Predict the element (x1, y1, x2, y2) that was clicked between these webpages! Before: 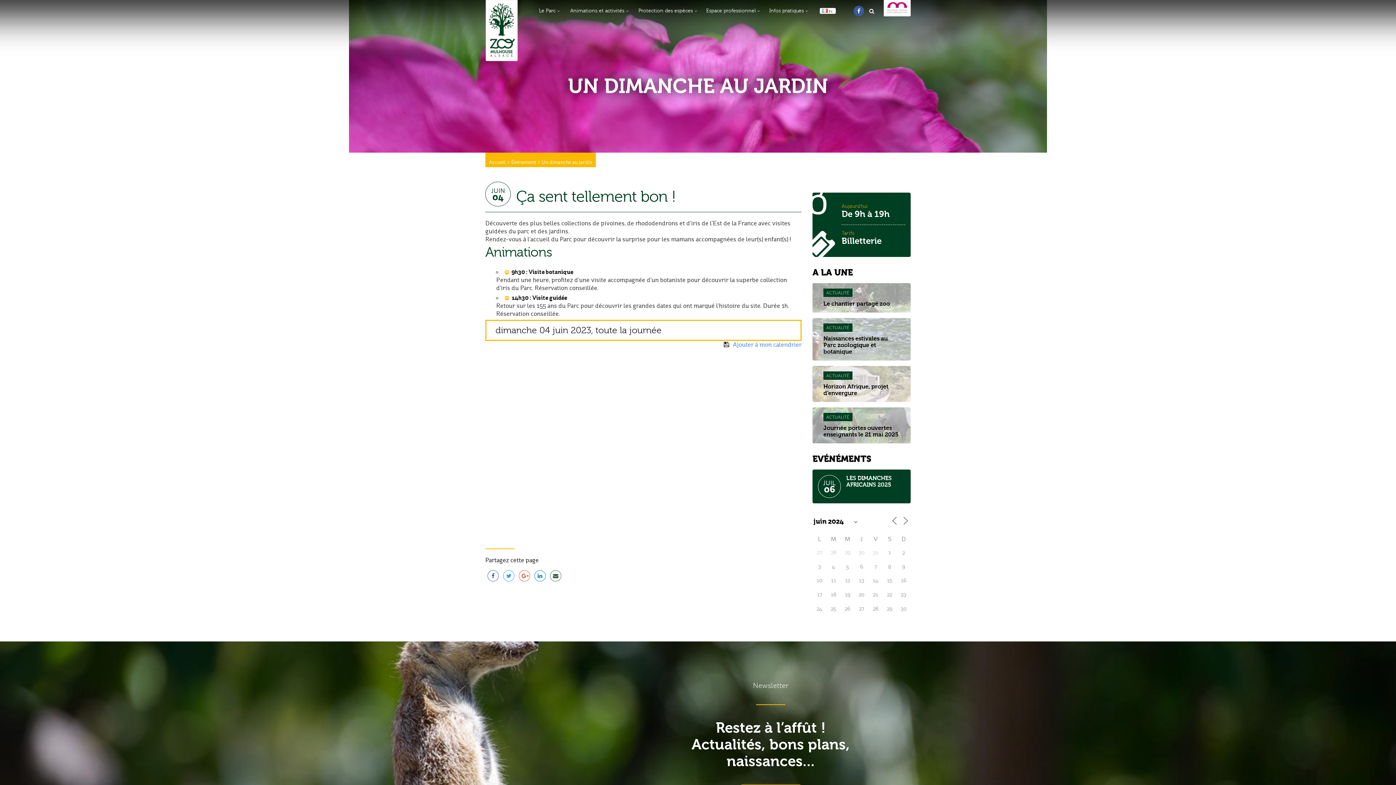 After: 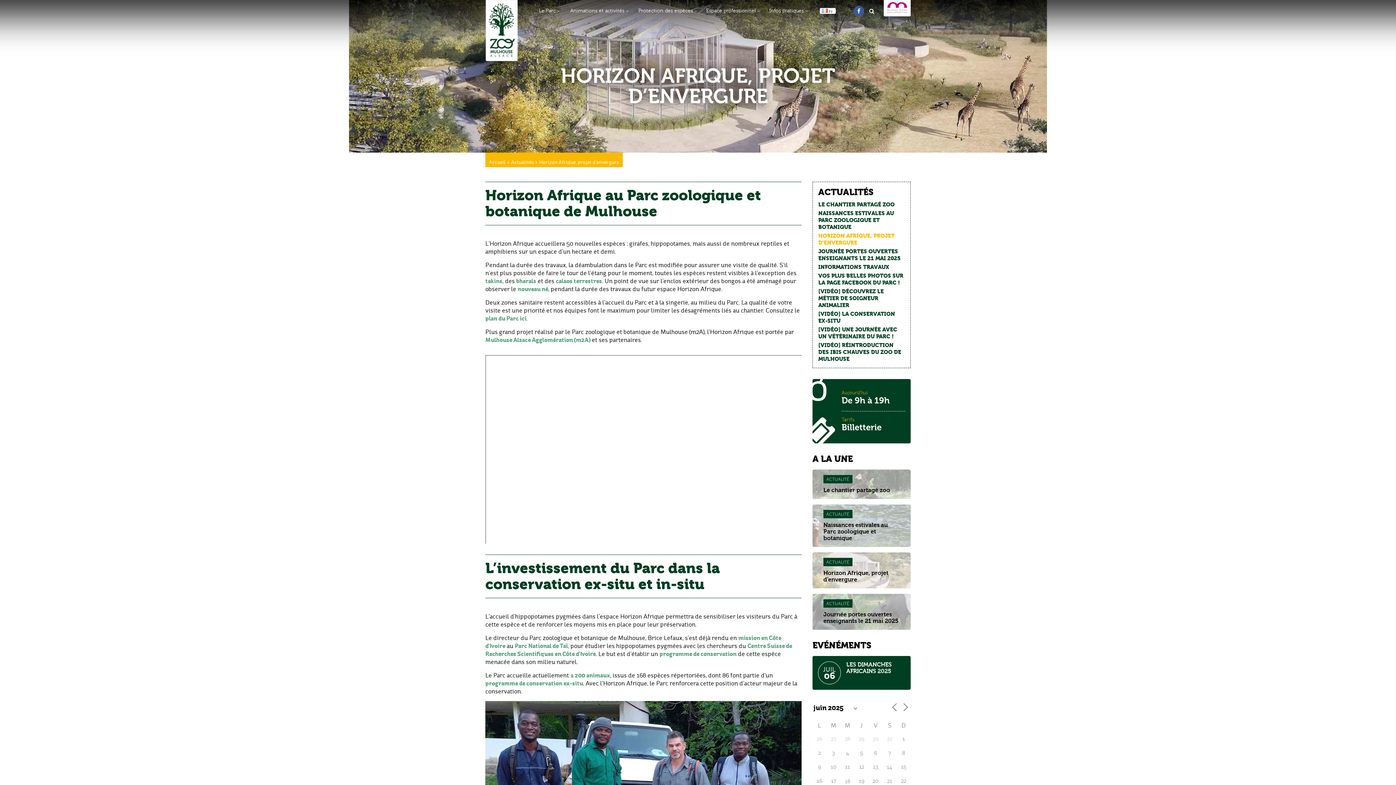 Action: bbox: (812, 366, 910, 402) label: ACTUALITÉ

Horizon Afrique, projet d’envergure